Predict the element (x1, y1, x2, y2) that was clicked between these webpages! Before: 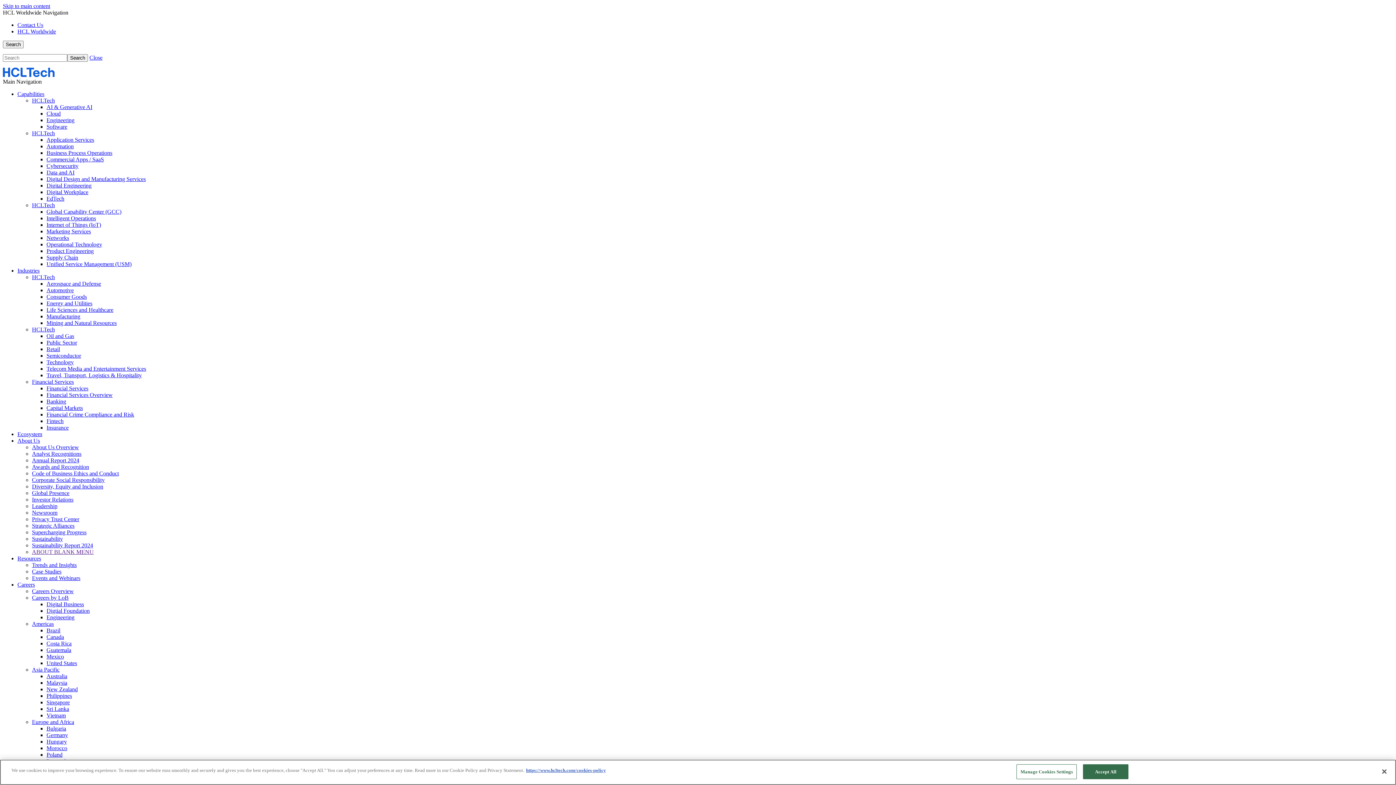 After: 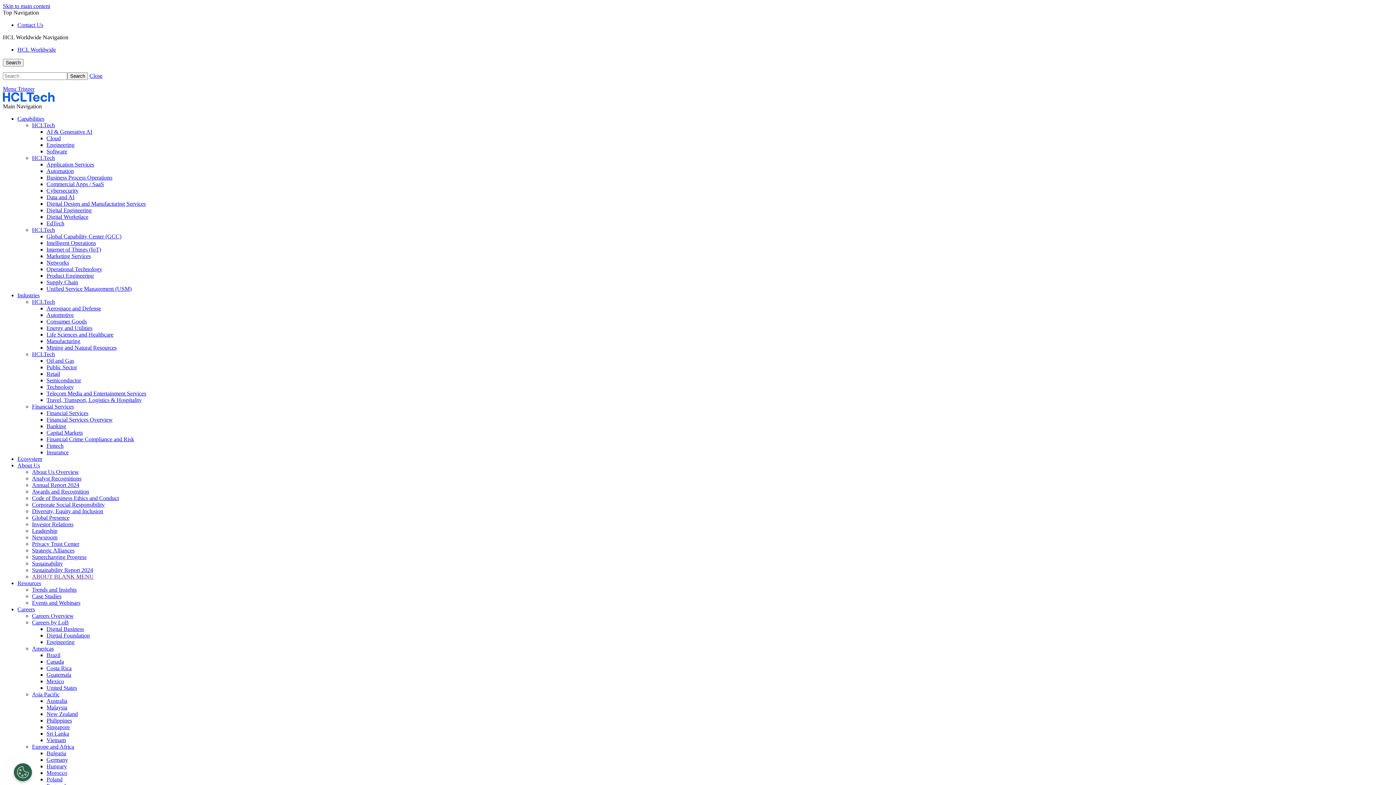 Action: bbox: (46, 706, 69, 712) label: Careers in Sri Lanka